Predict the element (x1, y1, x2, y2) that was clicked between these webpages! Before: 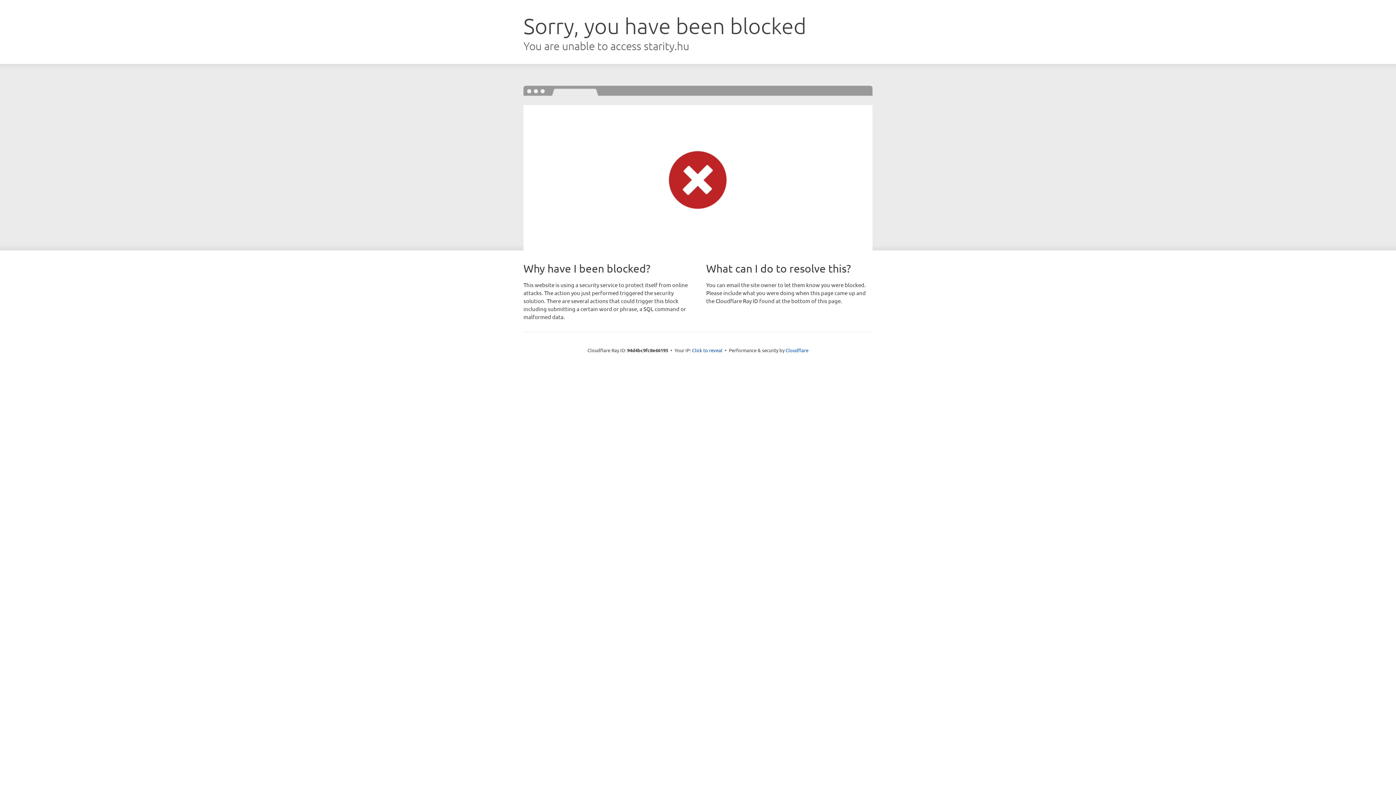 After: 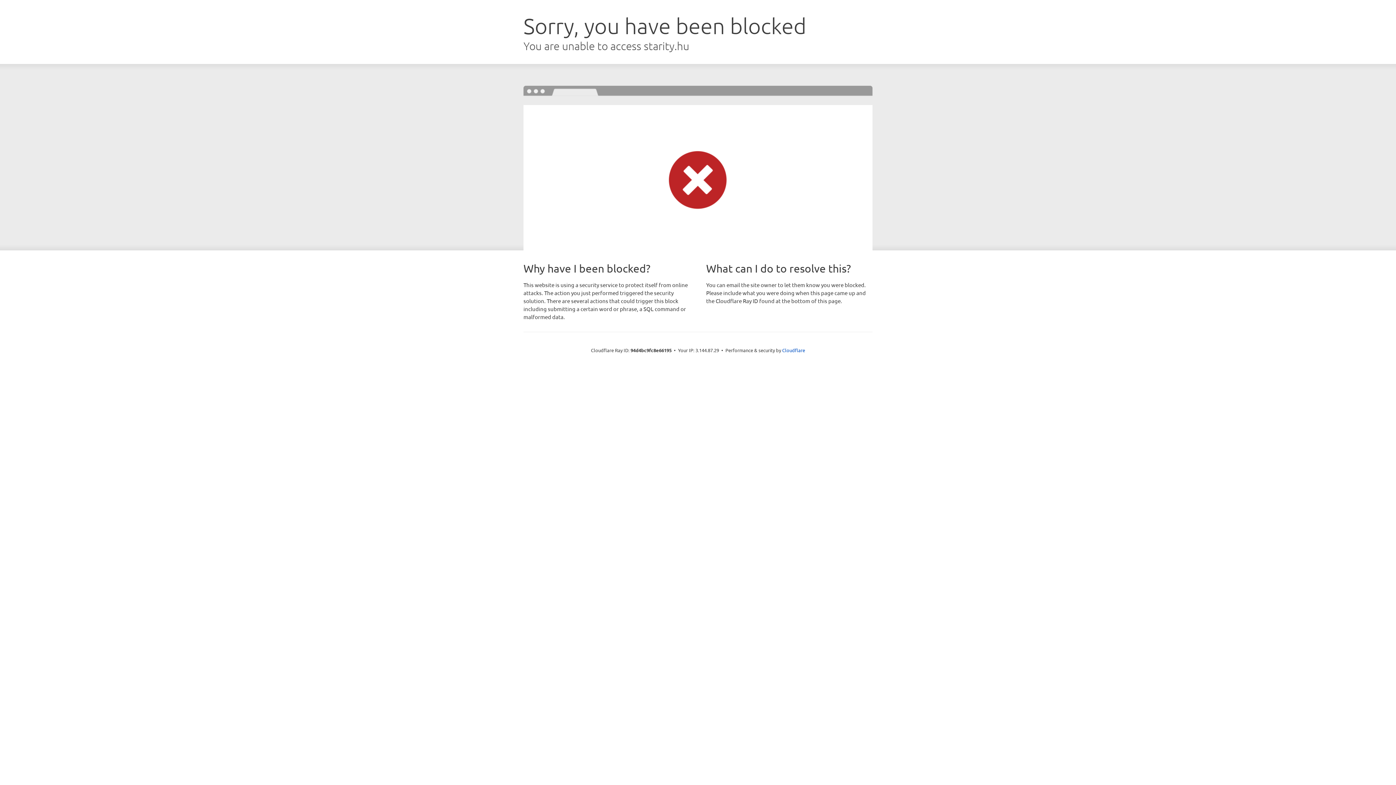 Action: bbox: (692, 346, 722, 353) label: Click to reveal